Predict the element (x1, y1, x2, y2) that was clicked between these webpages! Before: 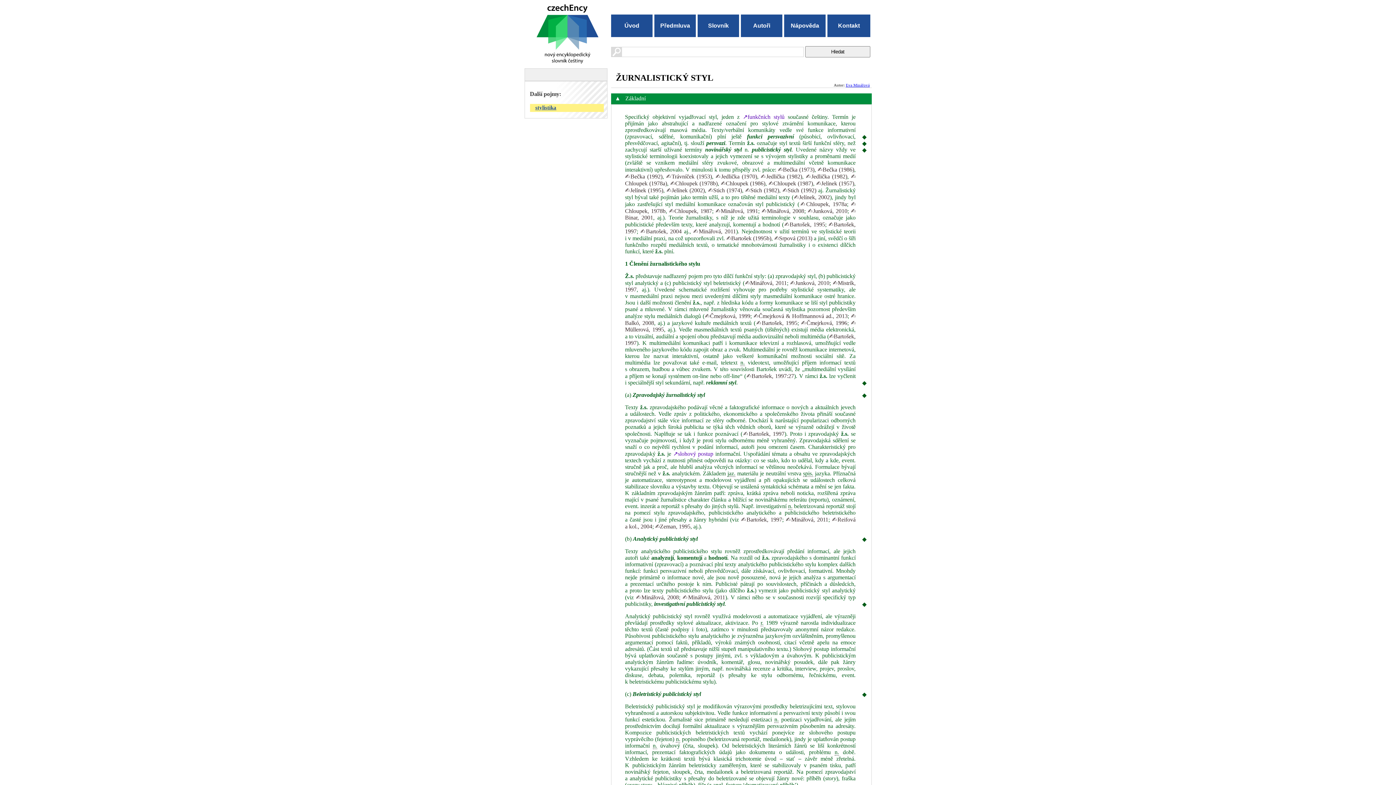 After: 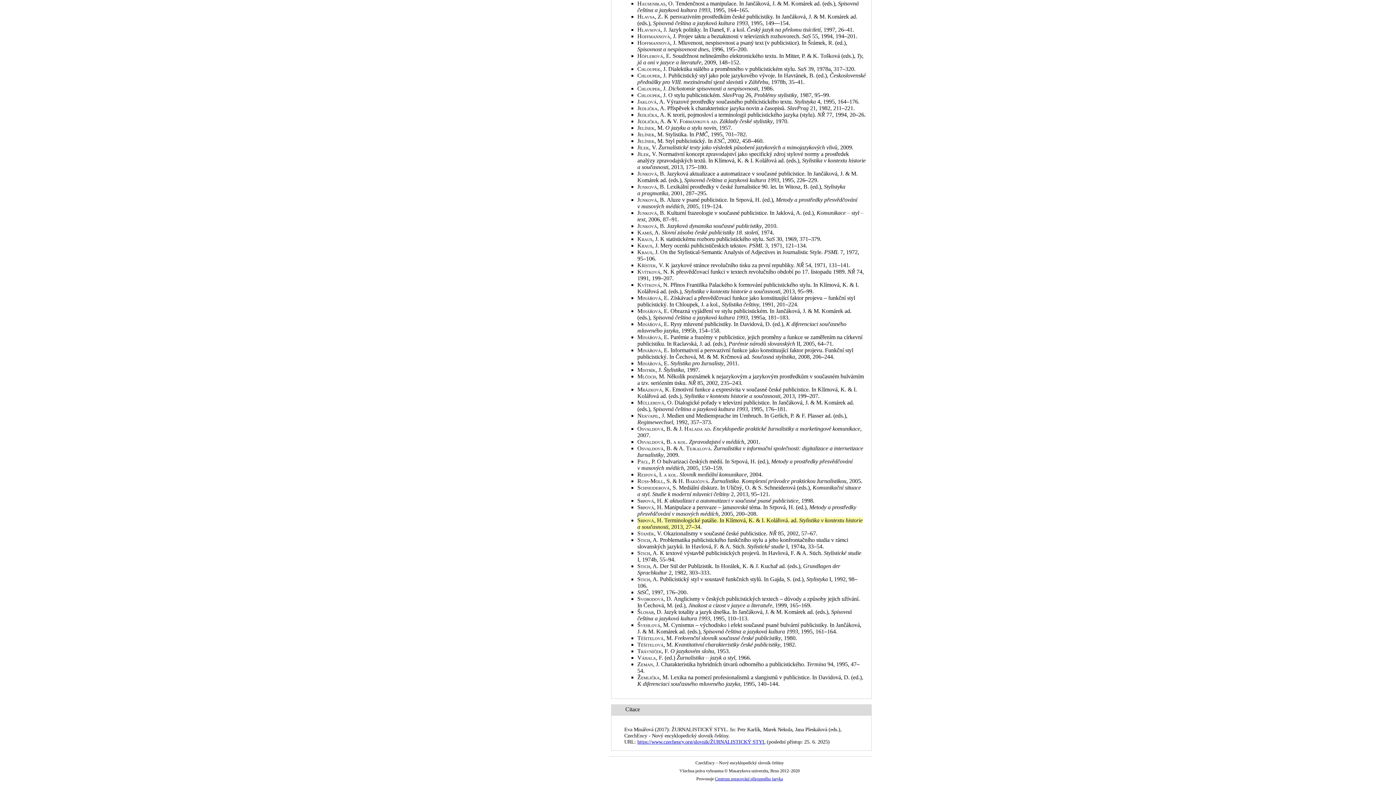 Action: label: ✍Srpová (2013) bbox: (774, 235, 812, 241)